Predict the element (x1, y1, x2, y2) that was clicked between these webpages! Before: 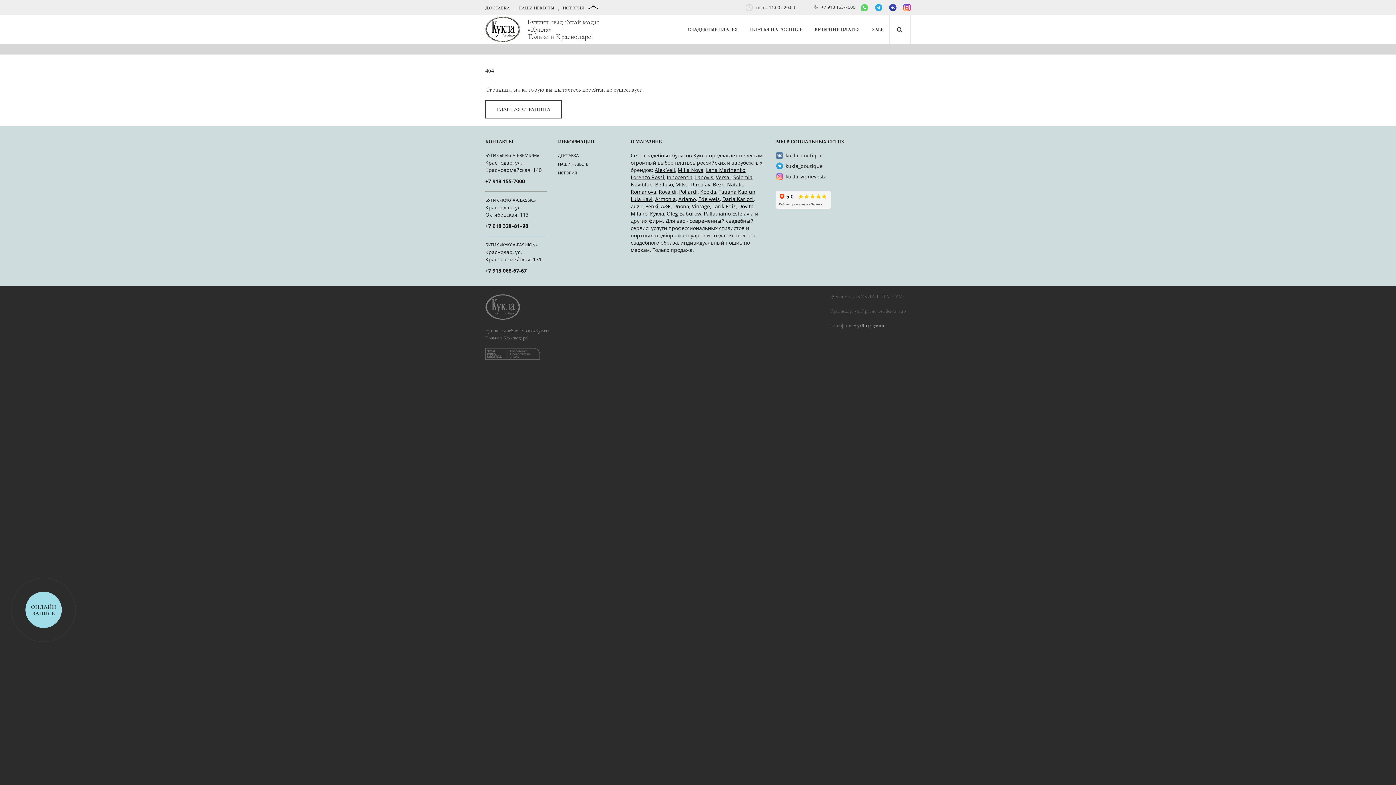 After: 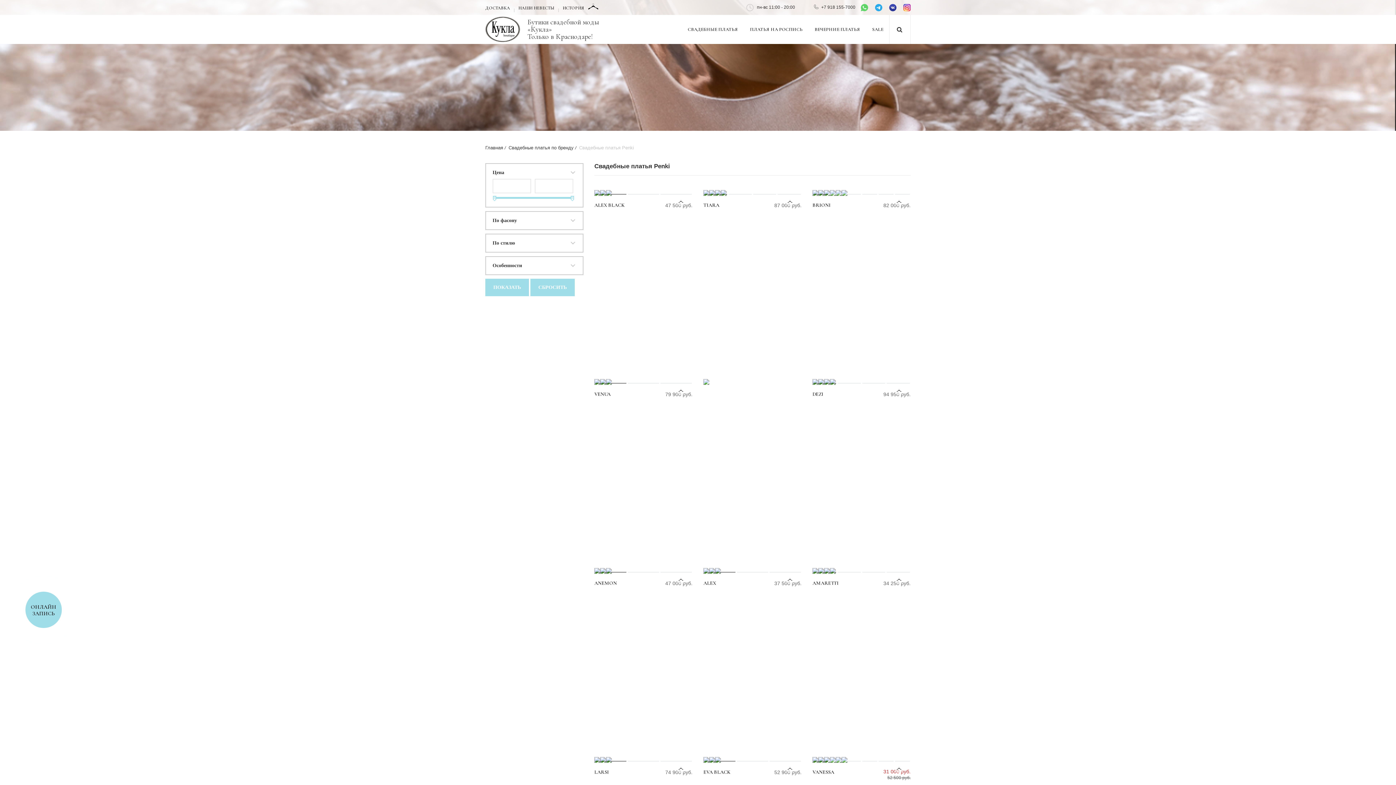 Action: label: Penki bbox: (645, 202, 658, 209)